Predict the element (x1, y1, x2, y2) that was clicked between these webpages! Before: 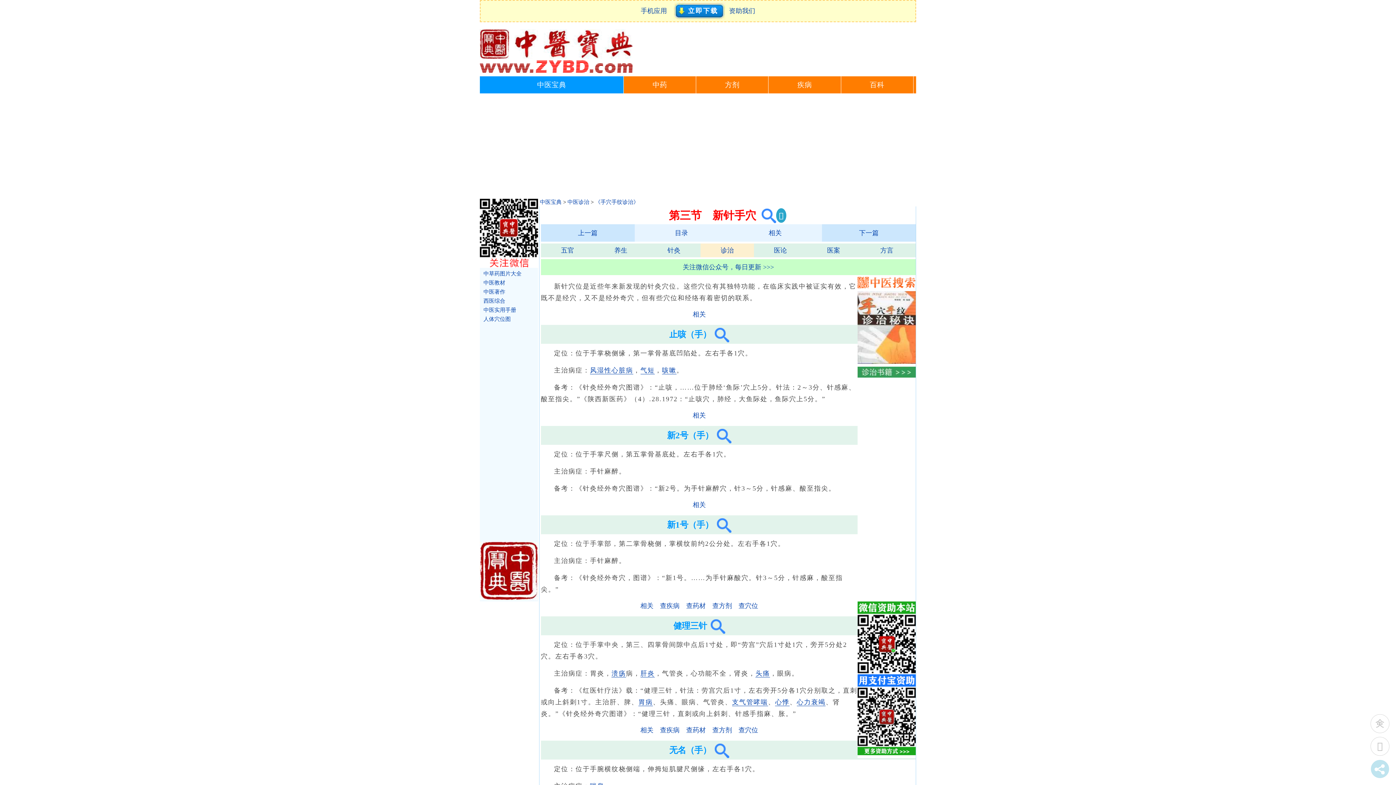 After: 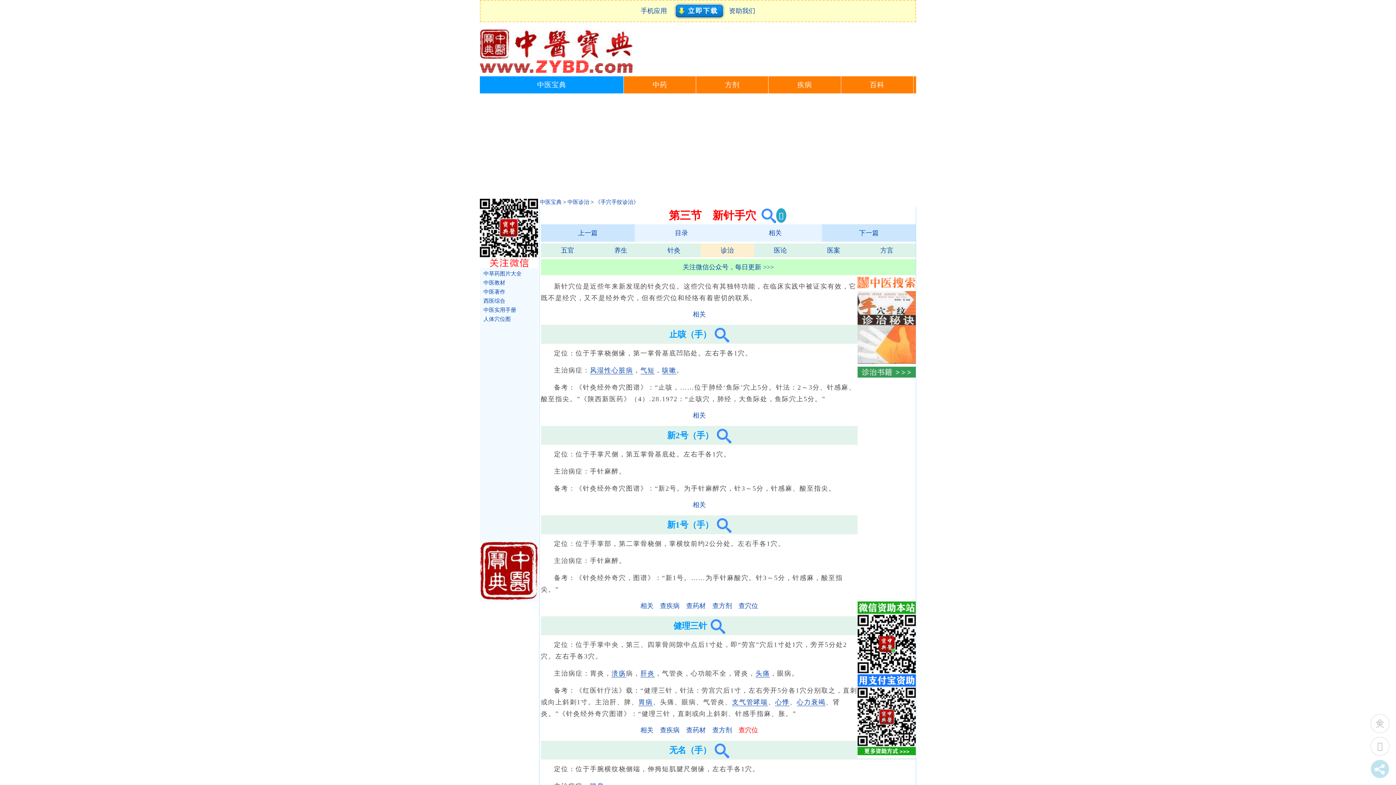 Action: bbox: (738, 726, 758, 734) label: 查穴位